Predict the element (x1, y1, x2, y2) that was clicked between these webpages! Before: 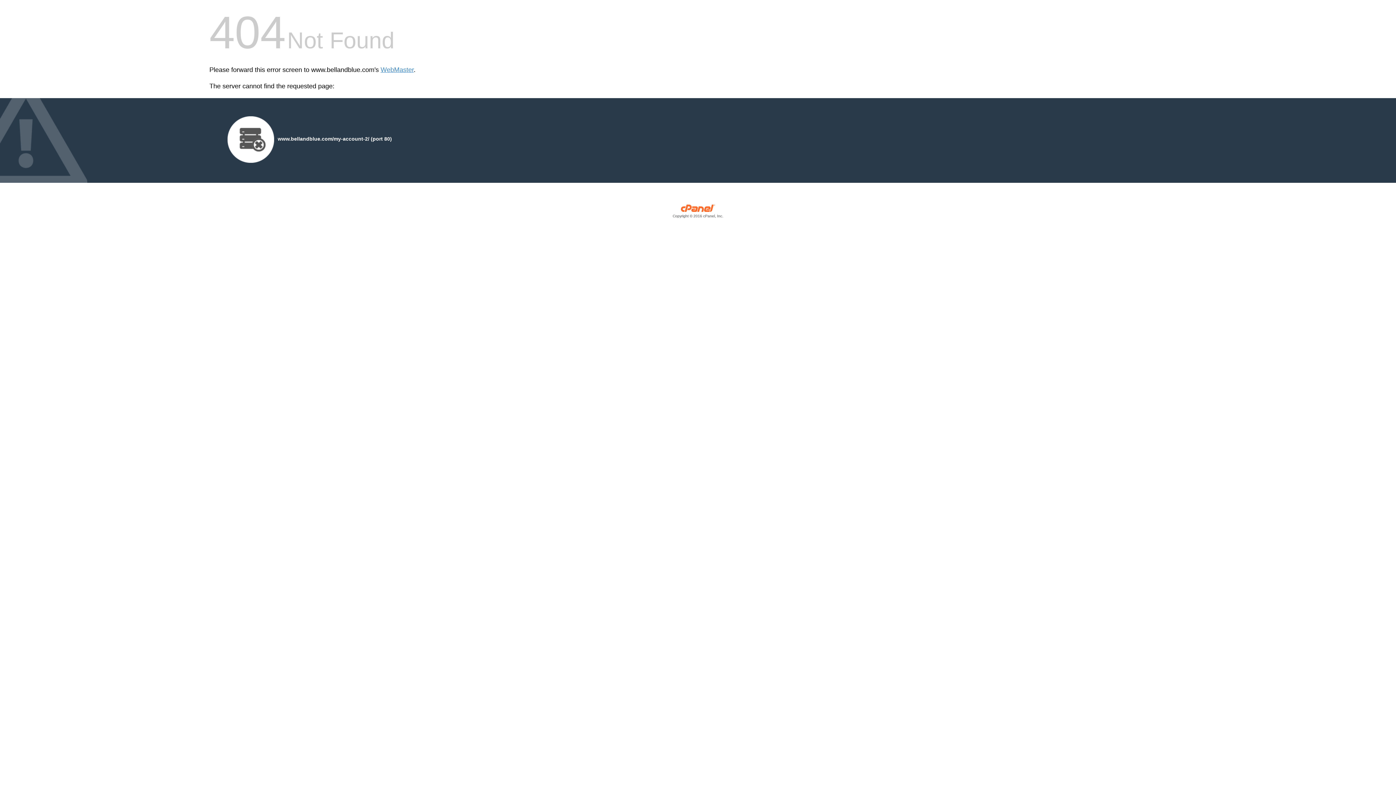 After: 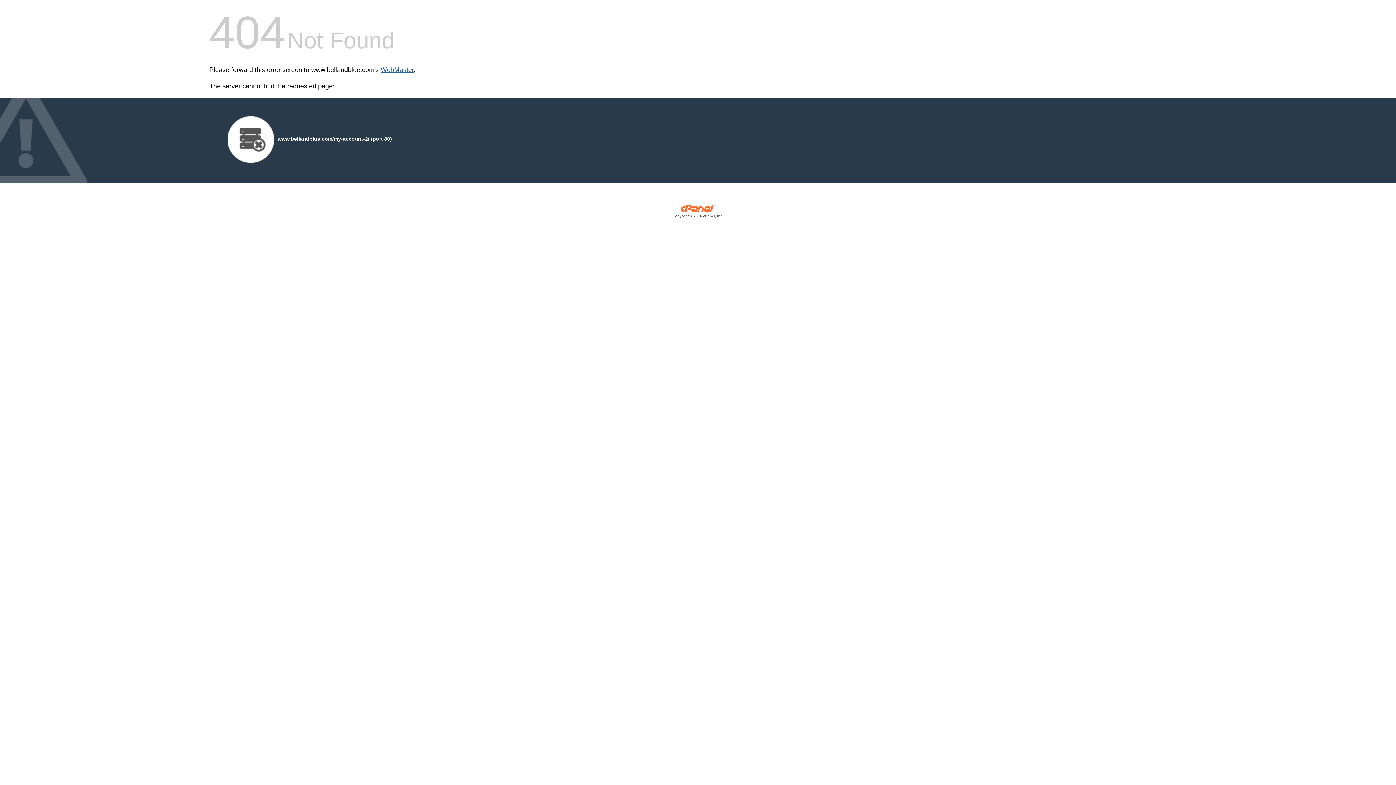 Action: label: WebMaster bbox: (380, 66, 413, 73)